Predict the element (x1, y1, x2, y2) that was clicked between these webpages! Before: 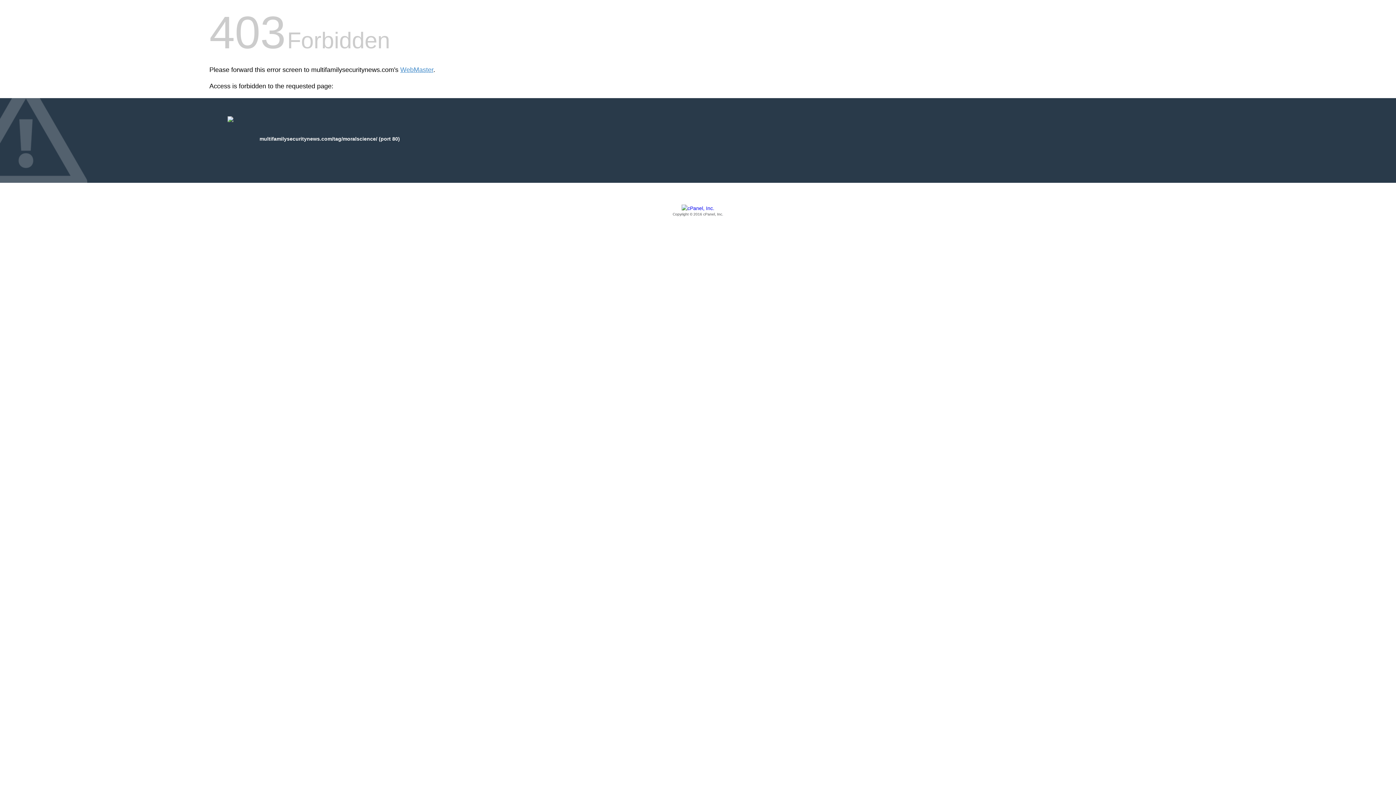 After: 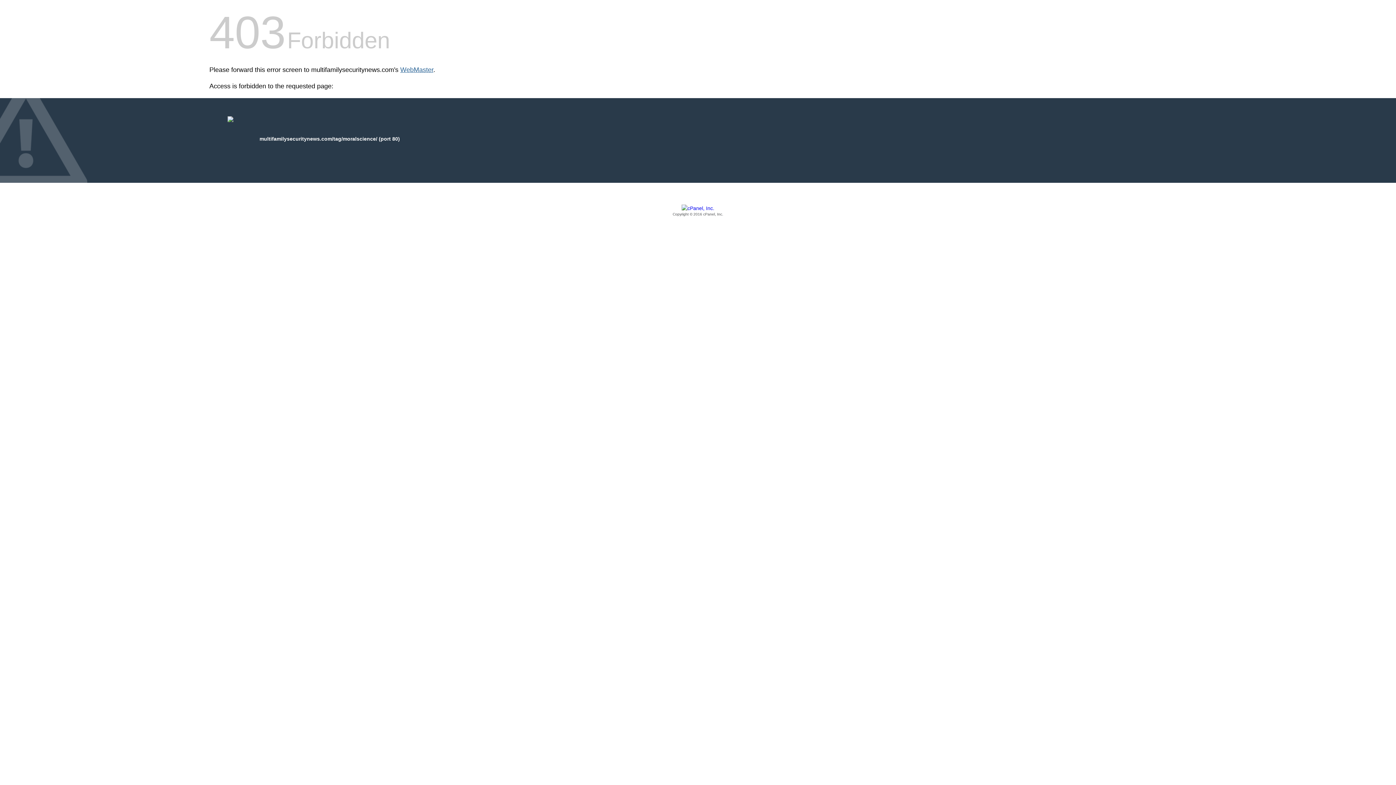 Action: bbox: (400, 66, 433, 73) label: WebMaster